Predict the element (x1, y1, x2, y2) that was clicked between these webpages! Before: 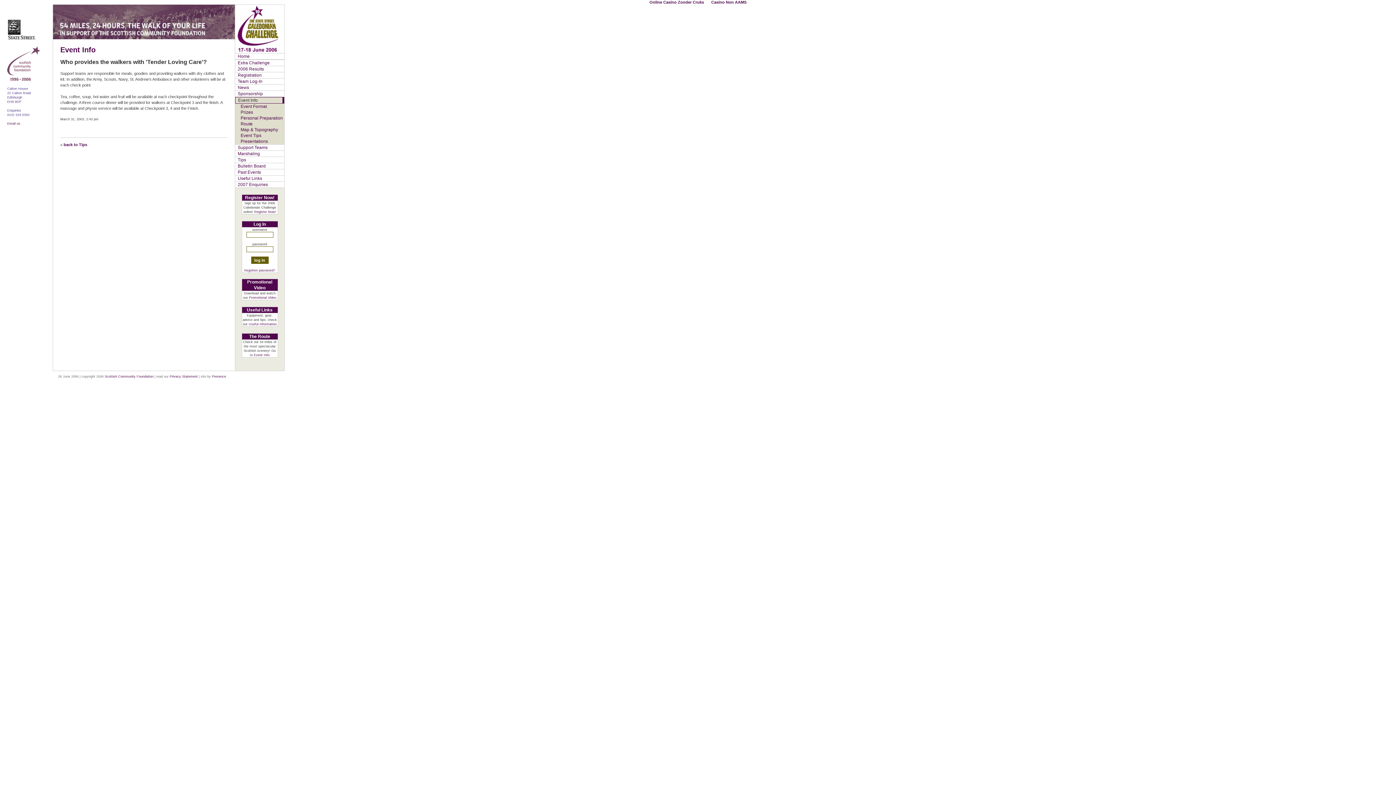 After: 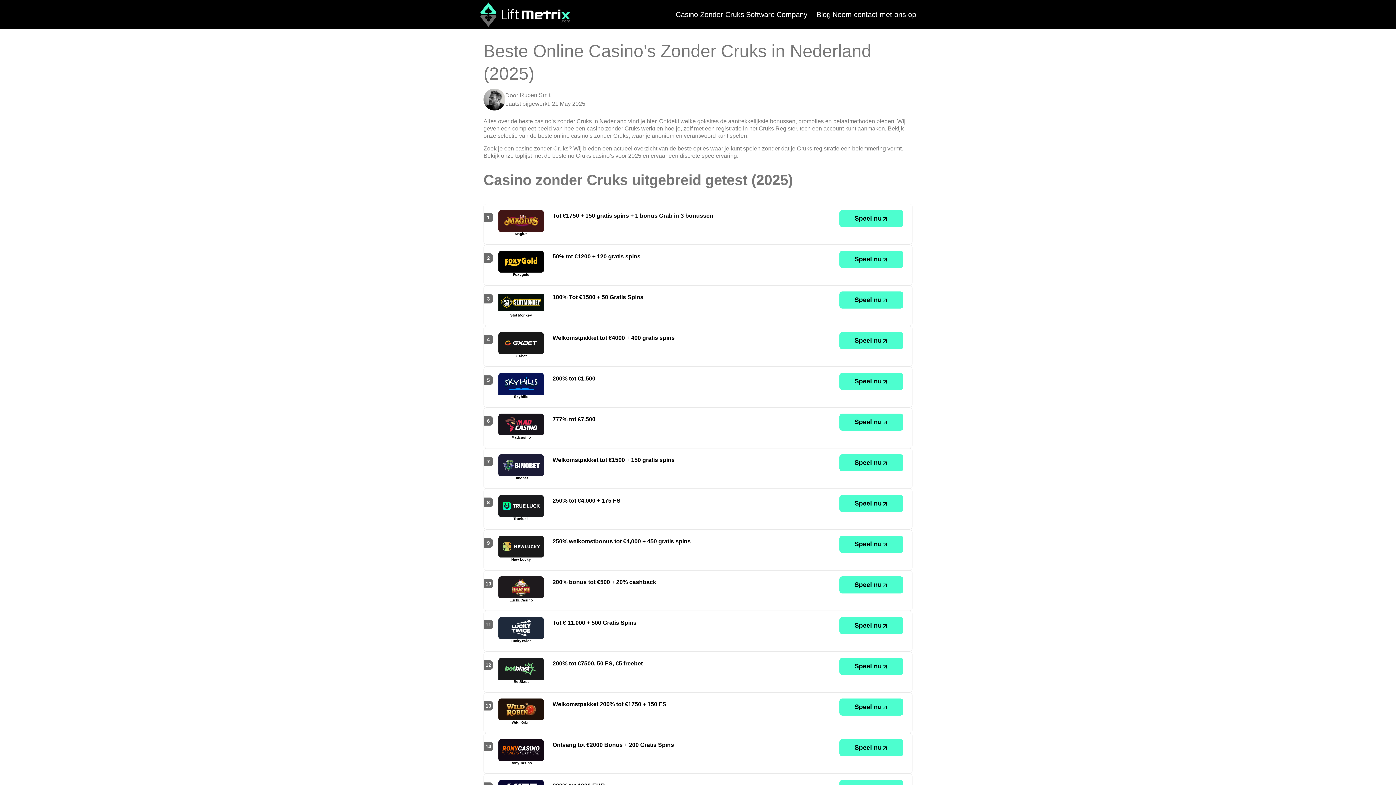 Action: label: Online Casino Zonder Cruks bbox: (646, -1, 707, 6)